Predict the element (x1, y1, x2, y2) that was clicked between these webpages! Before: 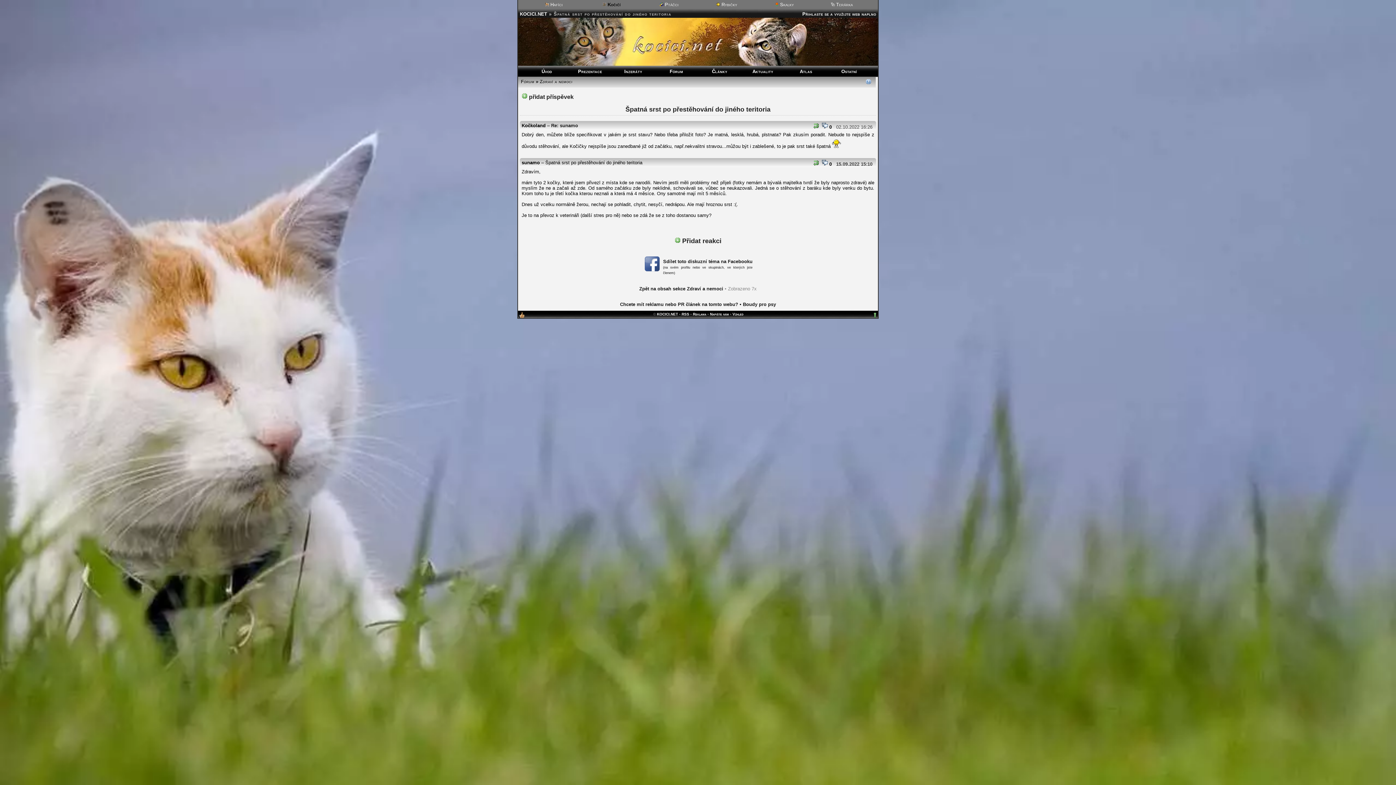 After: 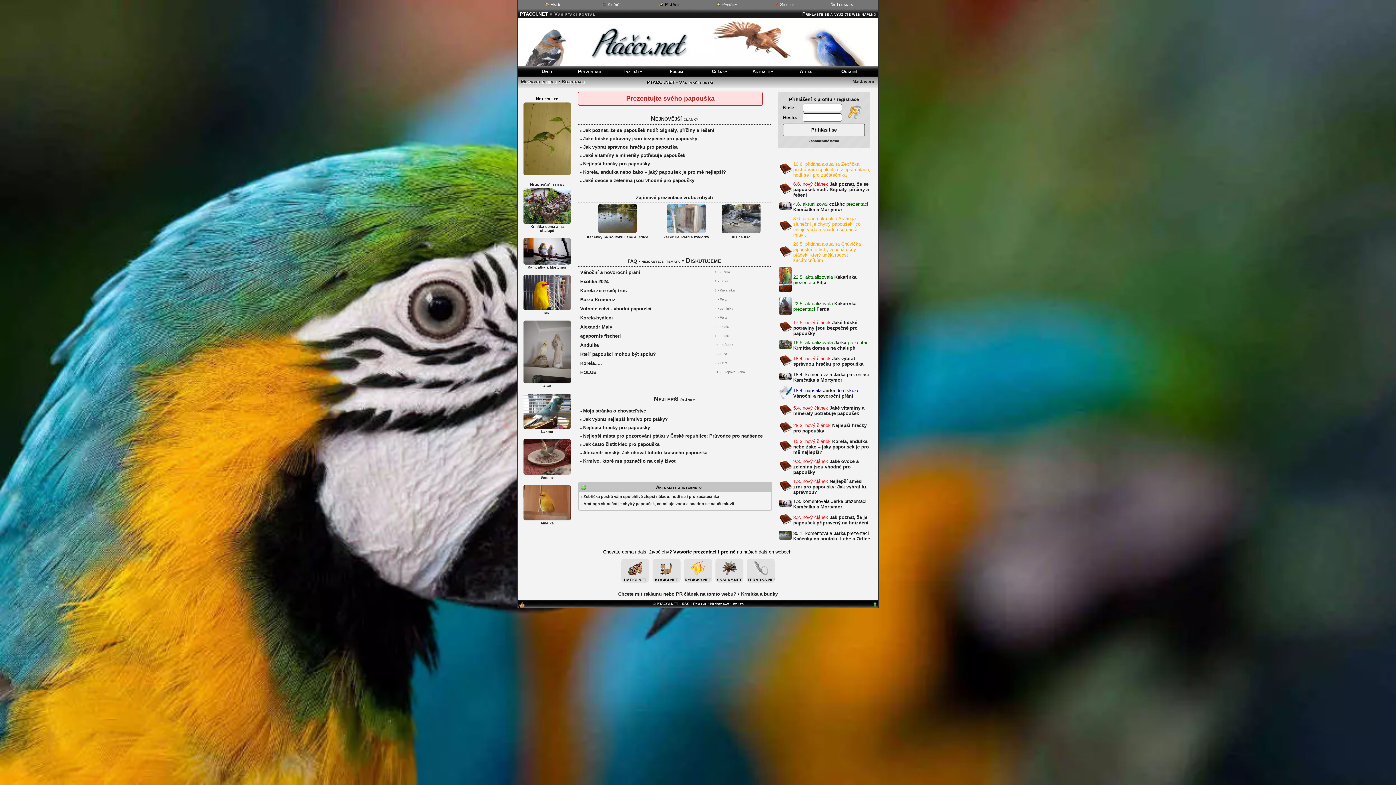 Action: label:  Ptáčci bbox: (659, 1, 678, 7)